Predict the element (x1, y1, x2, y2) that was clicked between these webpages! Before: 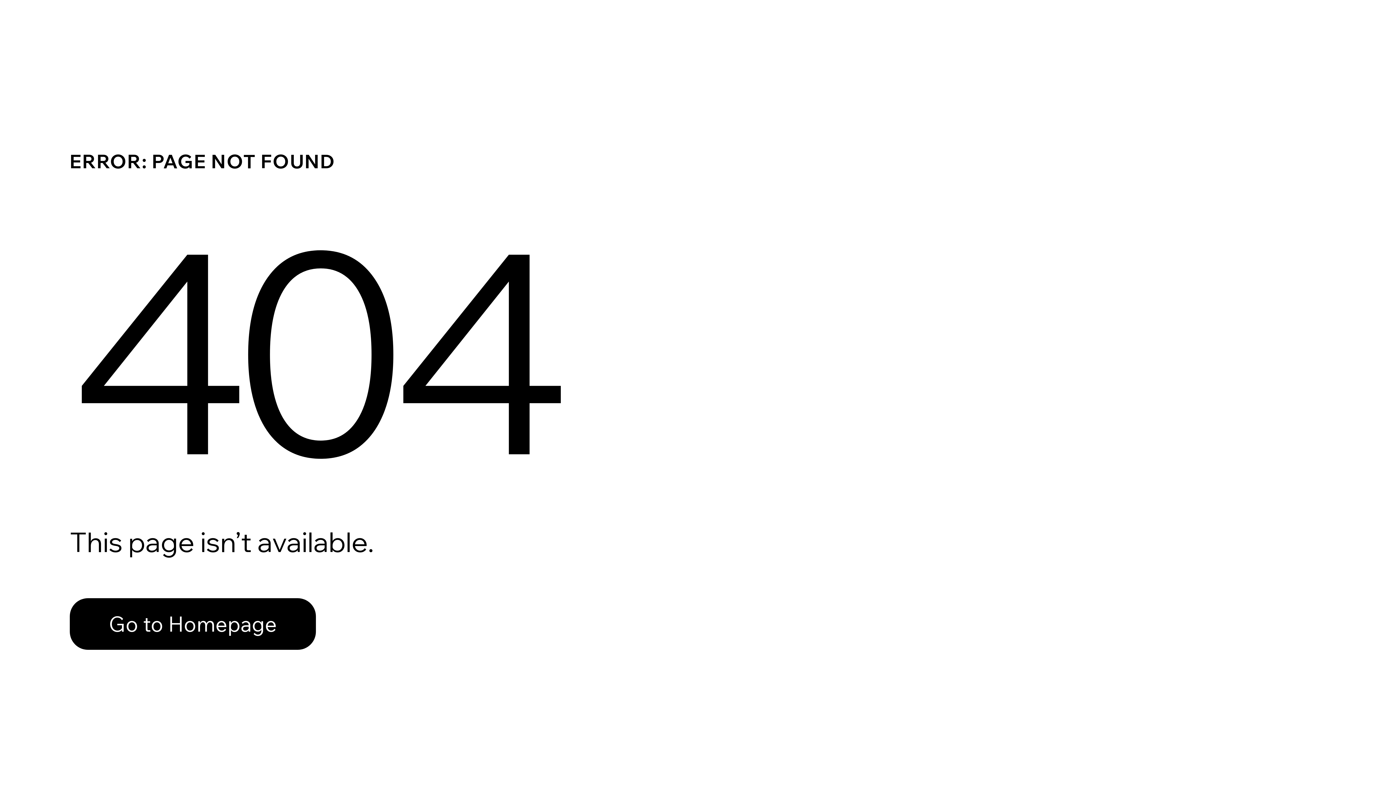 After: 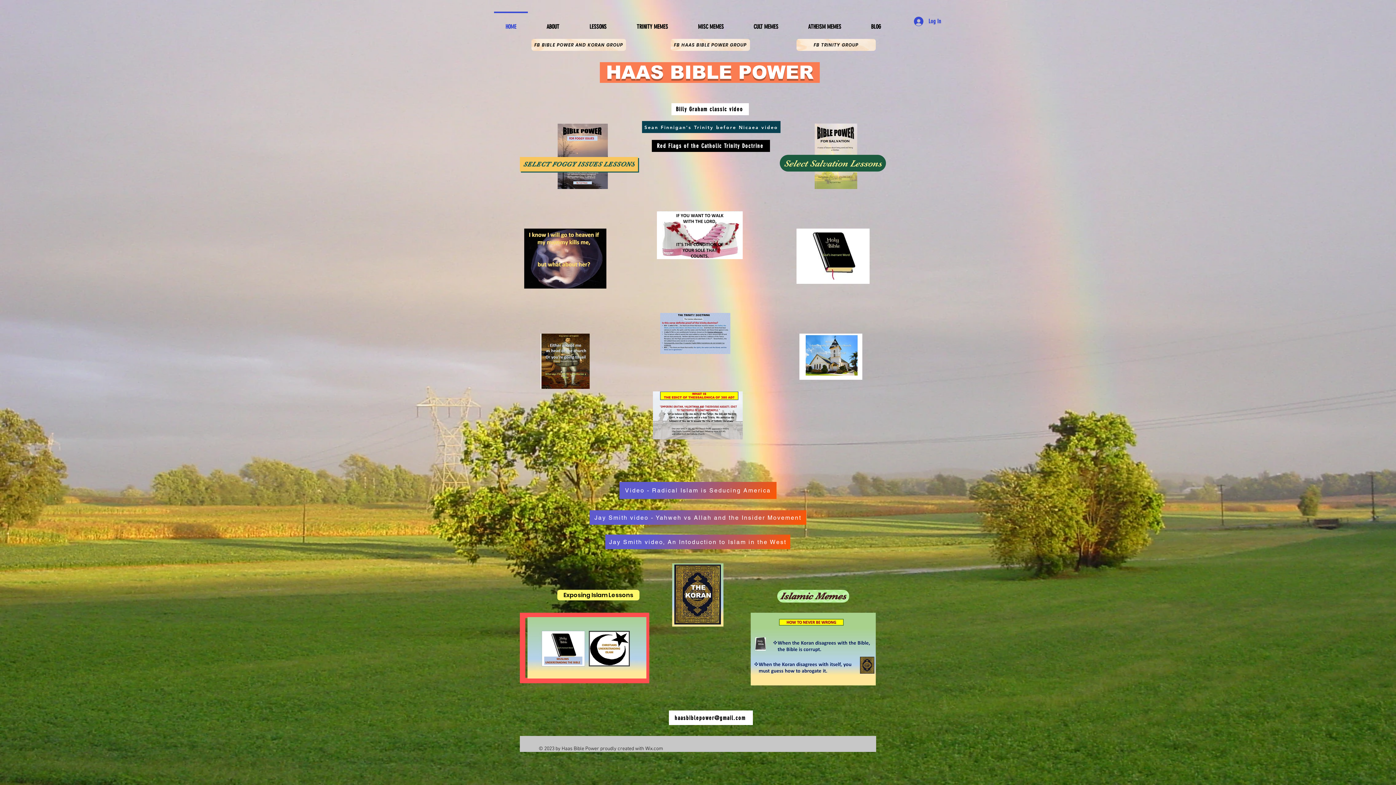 Action: label: Go to Homepage bbox: (69, 598, 316, 650)